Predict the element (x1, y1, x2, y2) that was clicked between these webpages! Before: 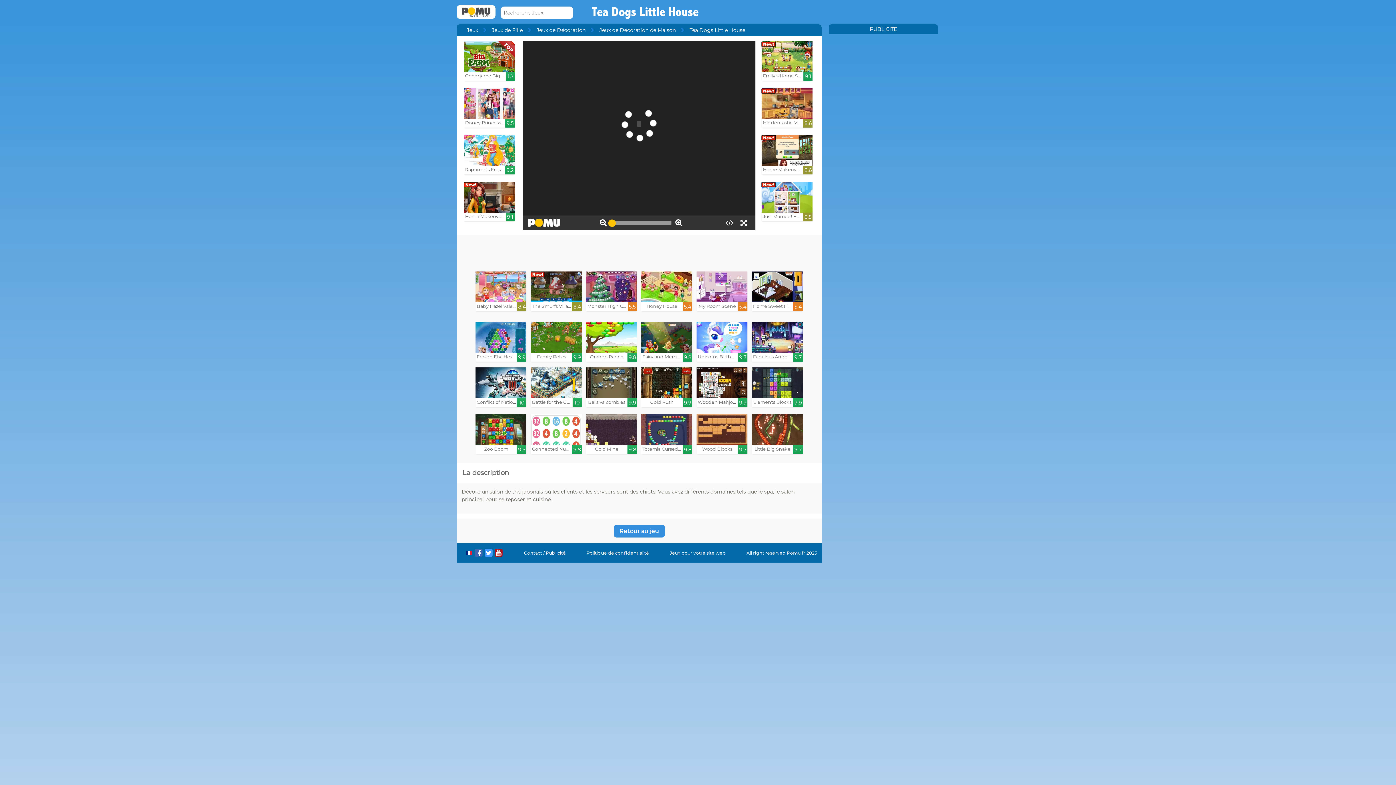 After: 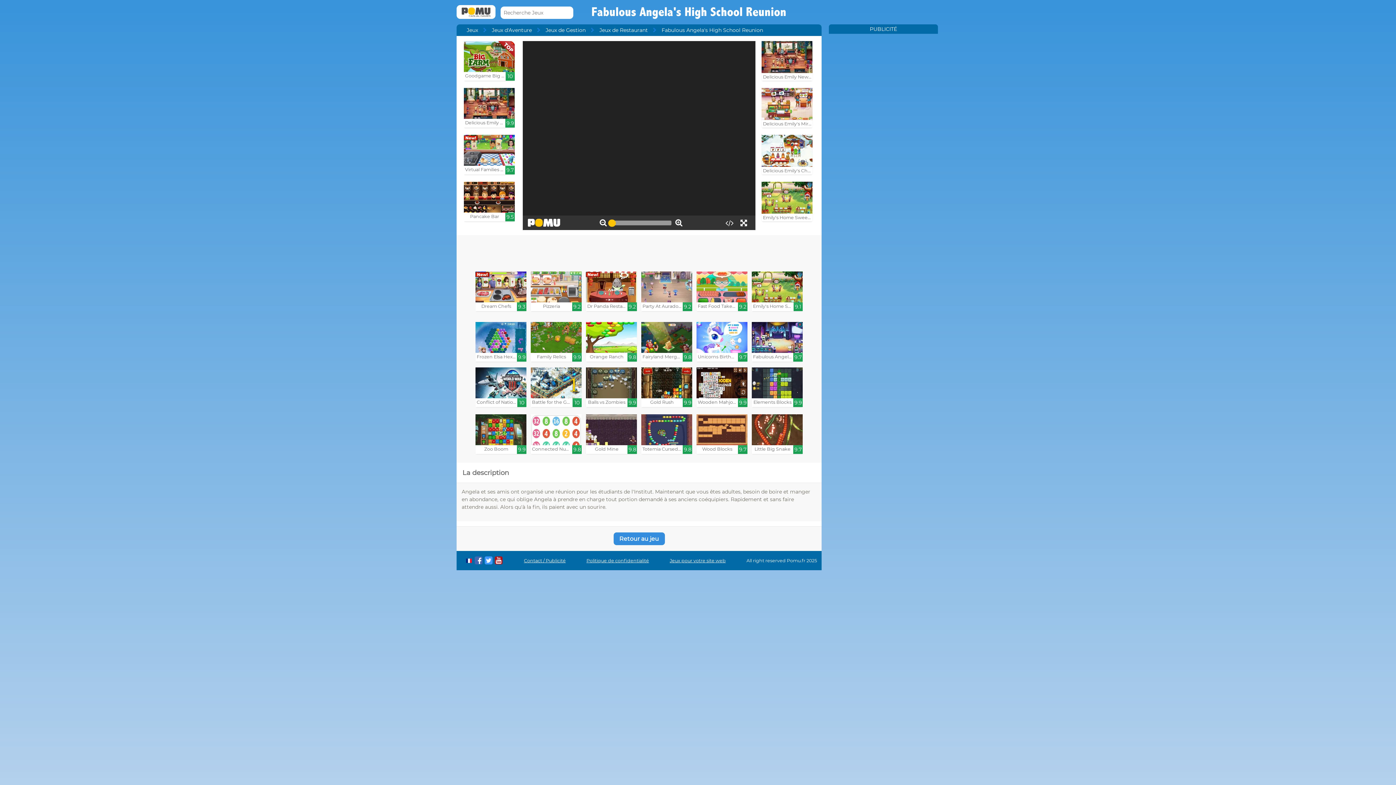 Action: label: Fabulous Angela's High Scho...

9.7 bbox: (752, 322, 802, 361)